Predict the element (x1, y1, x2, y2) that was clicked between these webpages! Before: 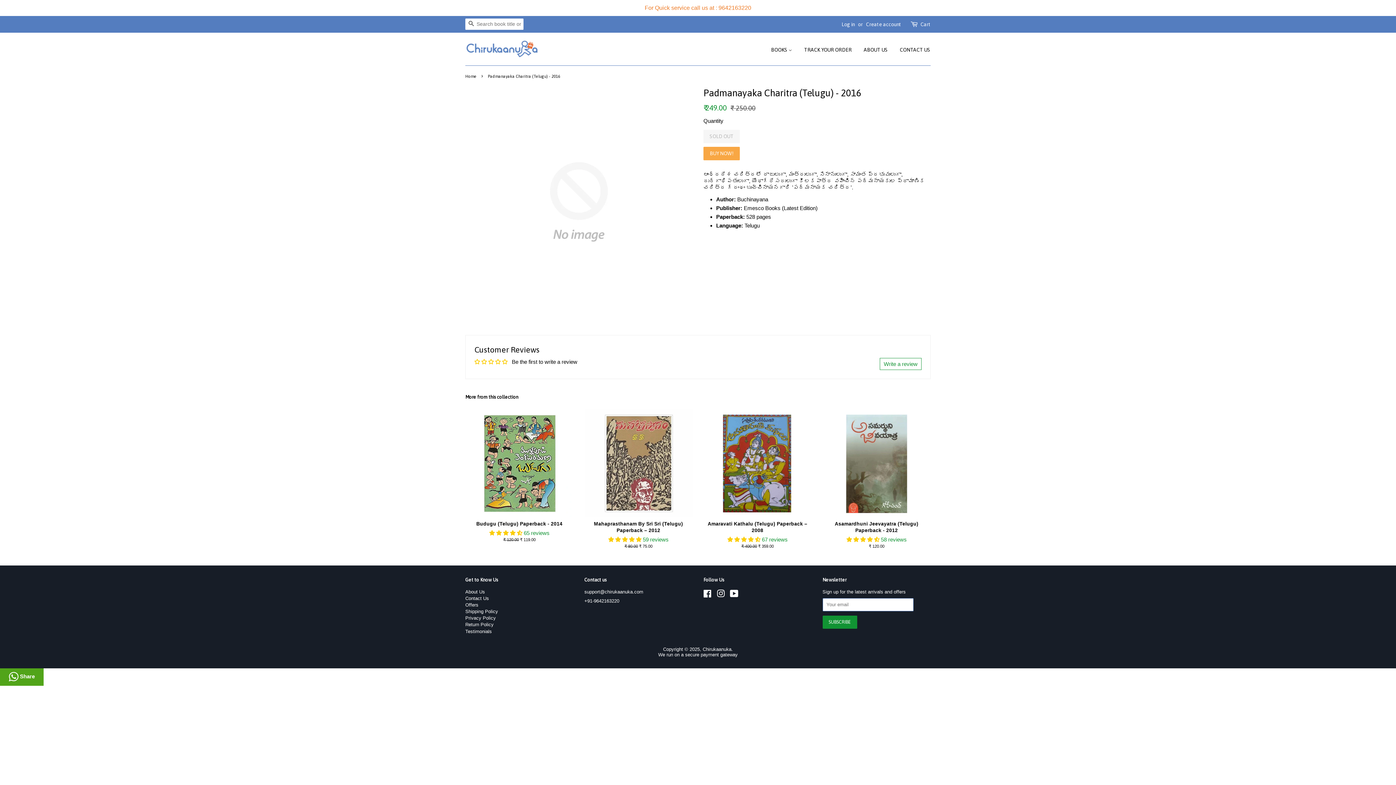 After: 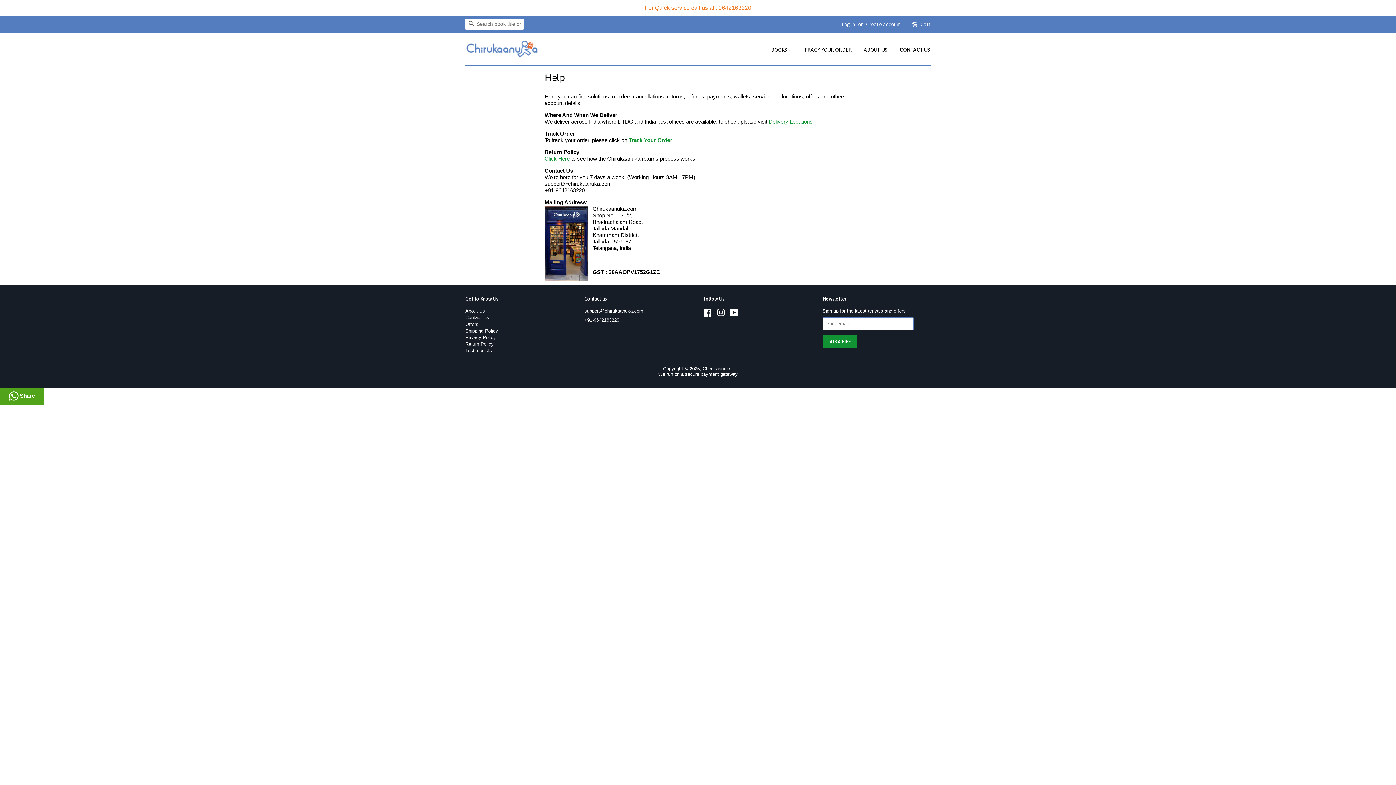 Action: label: CONTACT US bbox: (894, 41, 930, 58)